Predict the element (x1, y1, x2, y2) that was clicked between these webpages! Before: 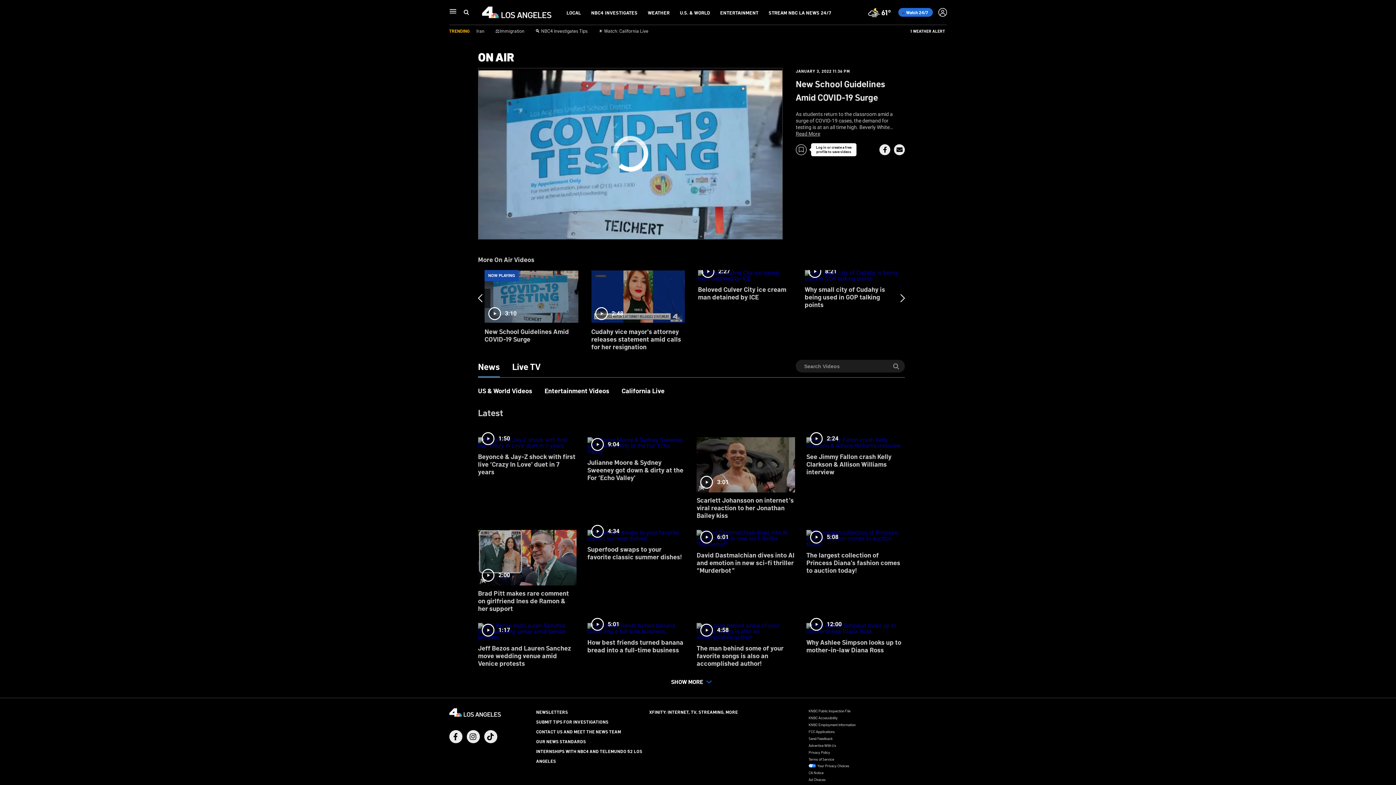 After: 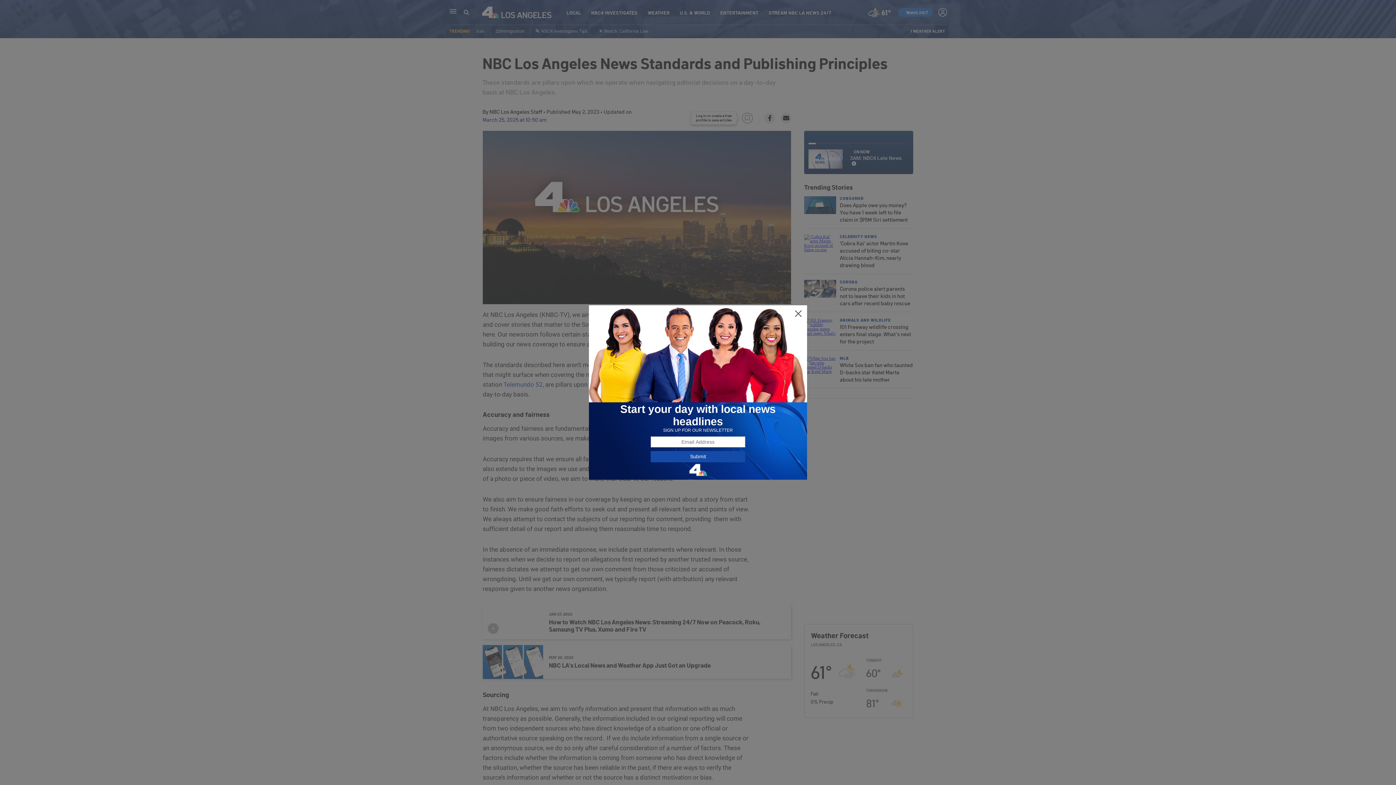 Action: label: OUR NEWS STANDARDS bbox: (536, 738, 586, 744)